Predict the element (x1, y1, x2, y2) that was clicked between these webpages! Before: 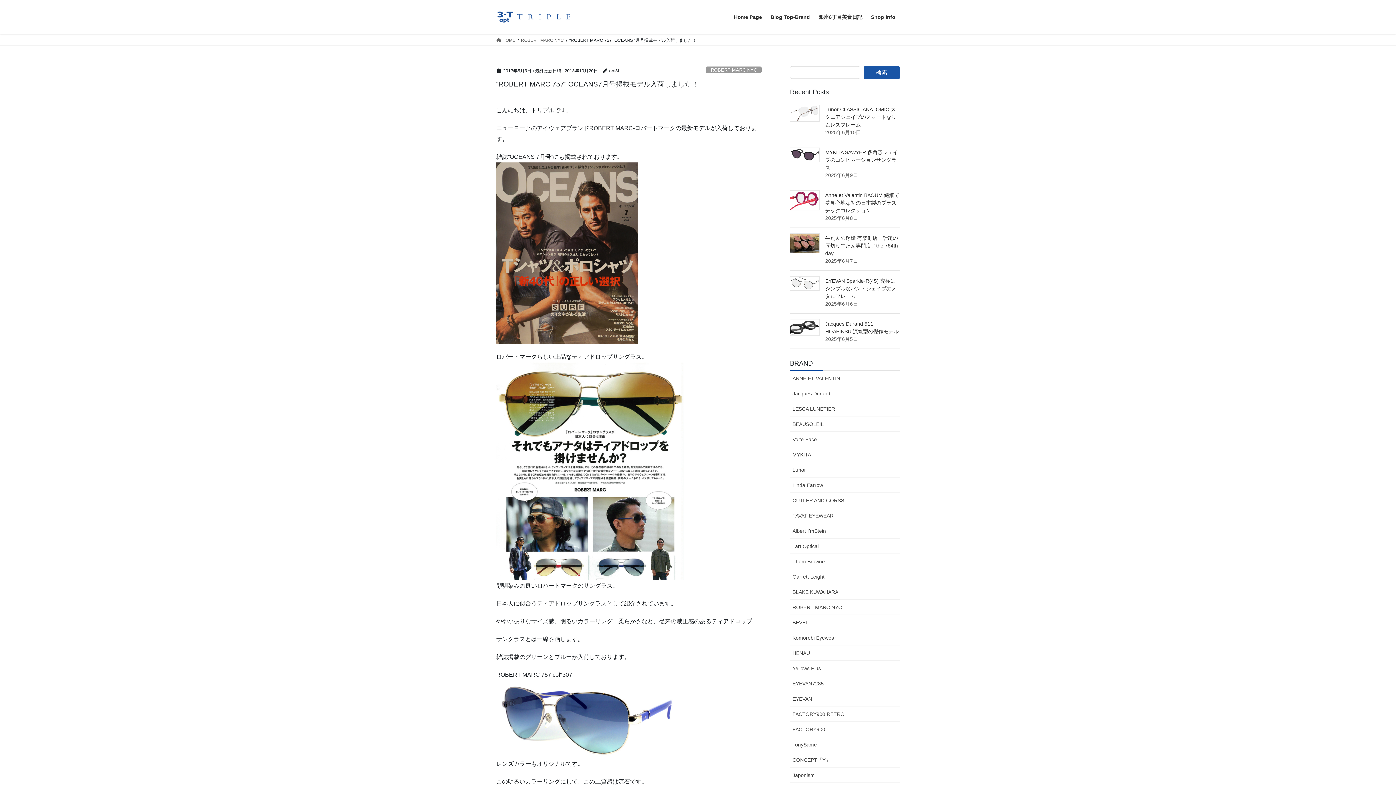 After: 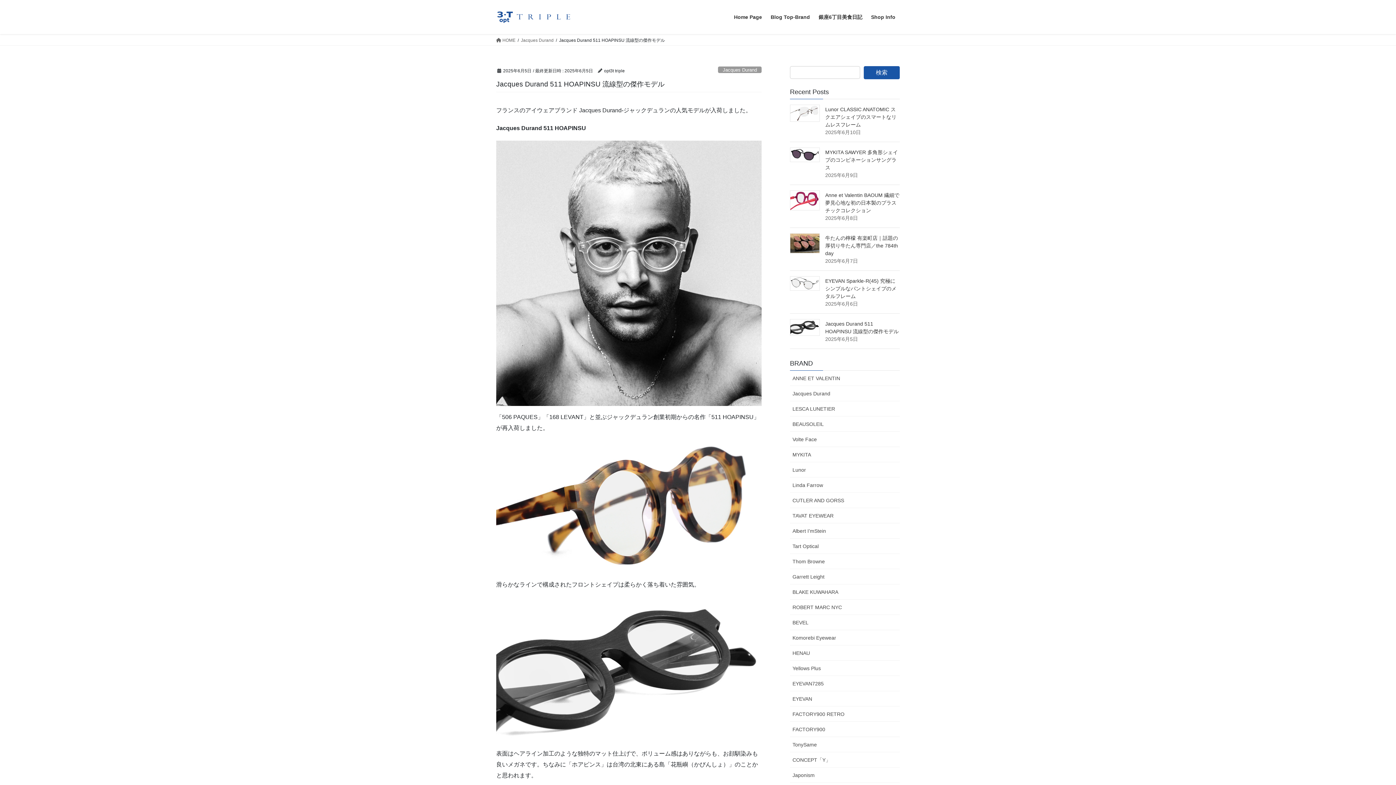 Action: bbox: (790, 319, 820, 335)